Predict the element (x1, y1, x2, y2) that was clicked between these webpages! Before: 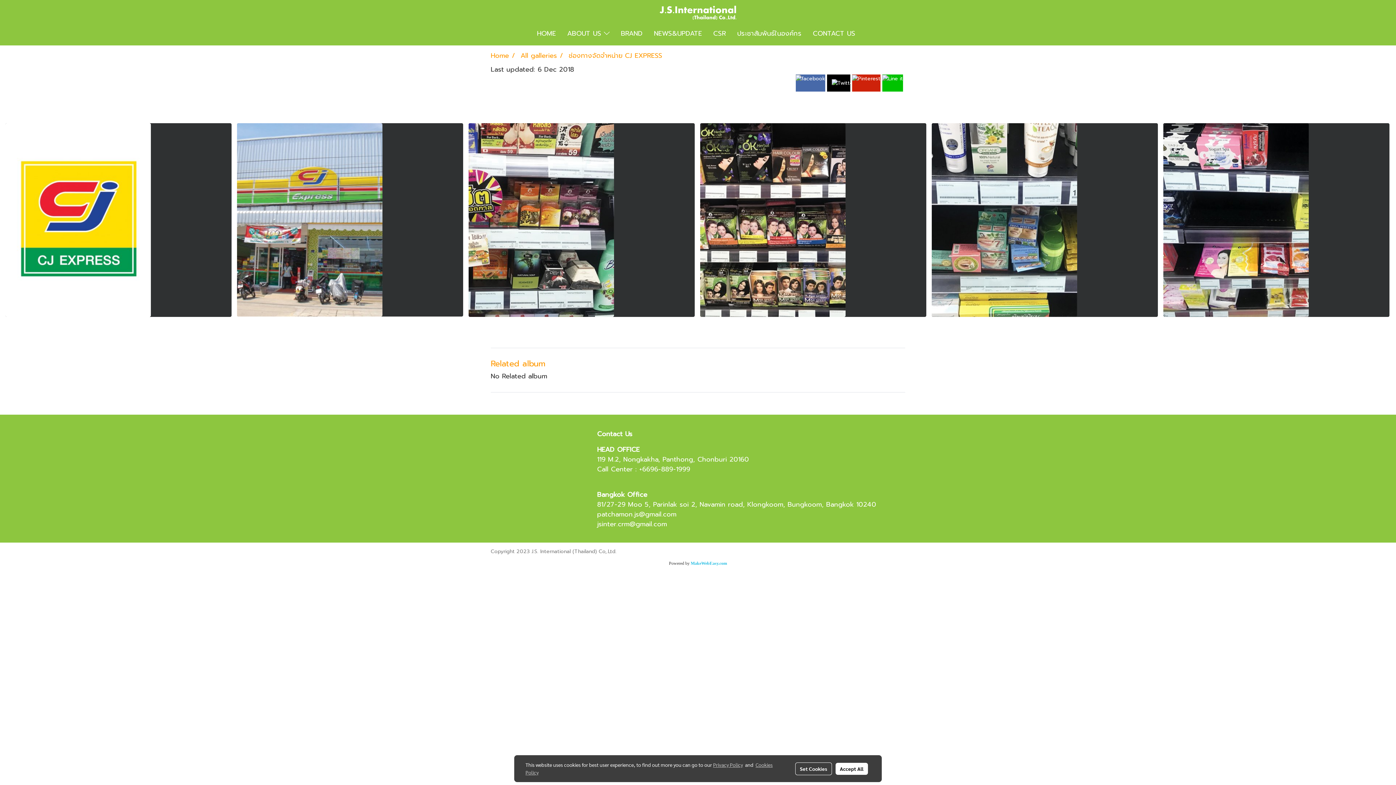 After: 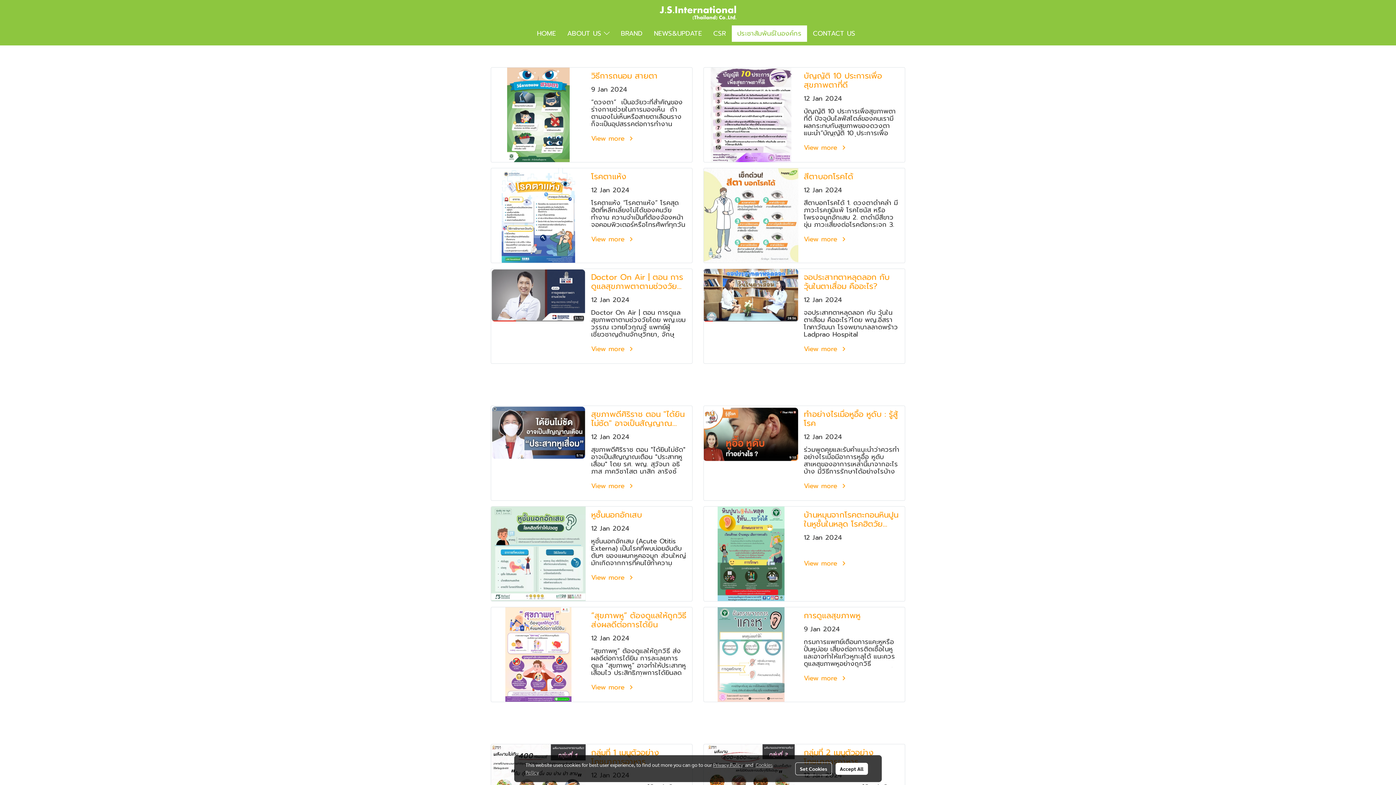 Action: bbox: (731, 25, 807, 41) label: ประชาสัมพันธ์ในองค์กร